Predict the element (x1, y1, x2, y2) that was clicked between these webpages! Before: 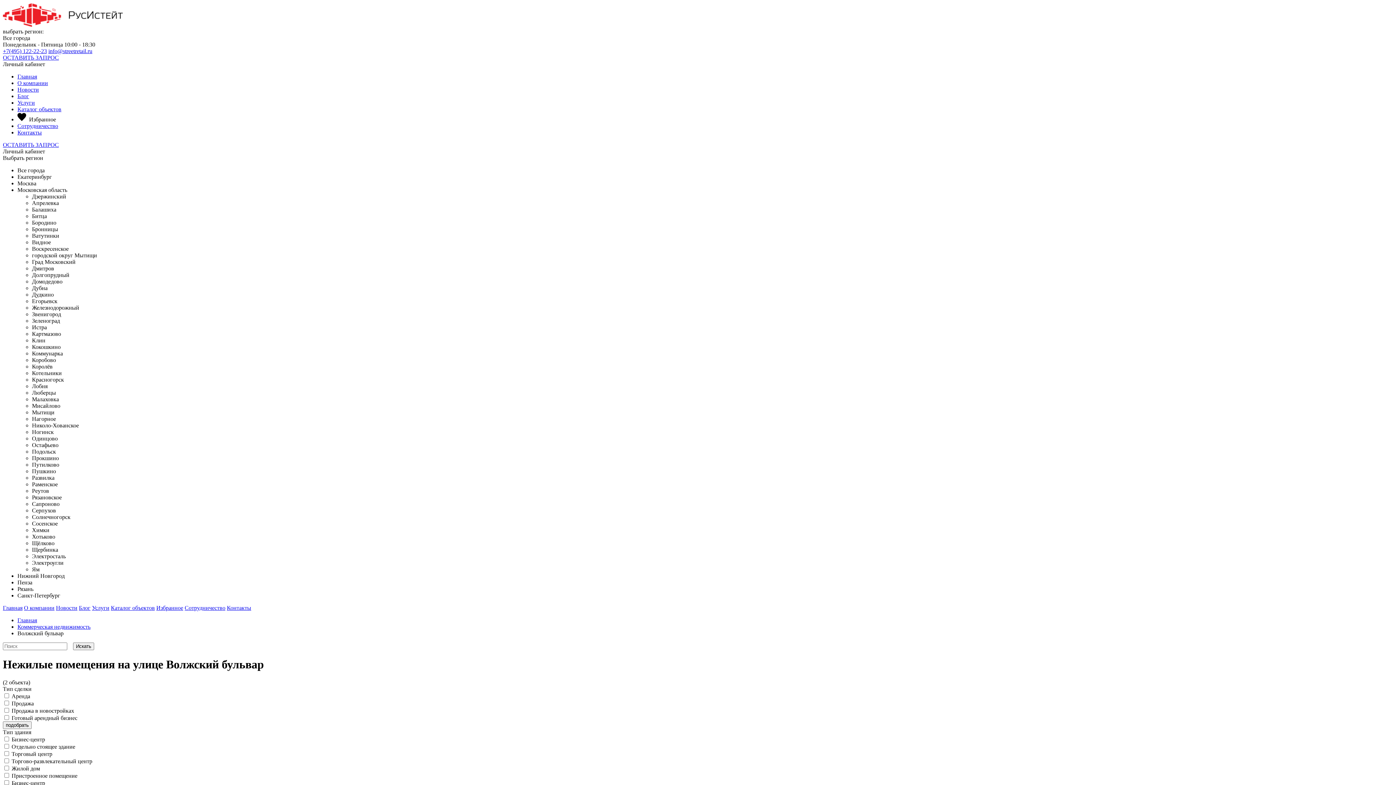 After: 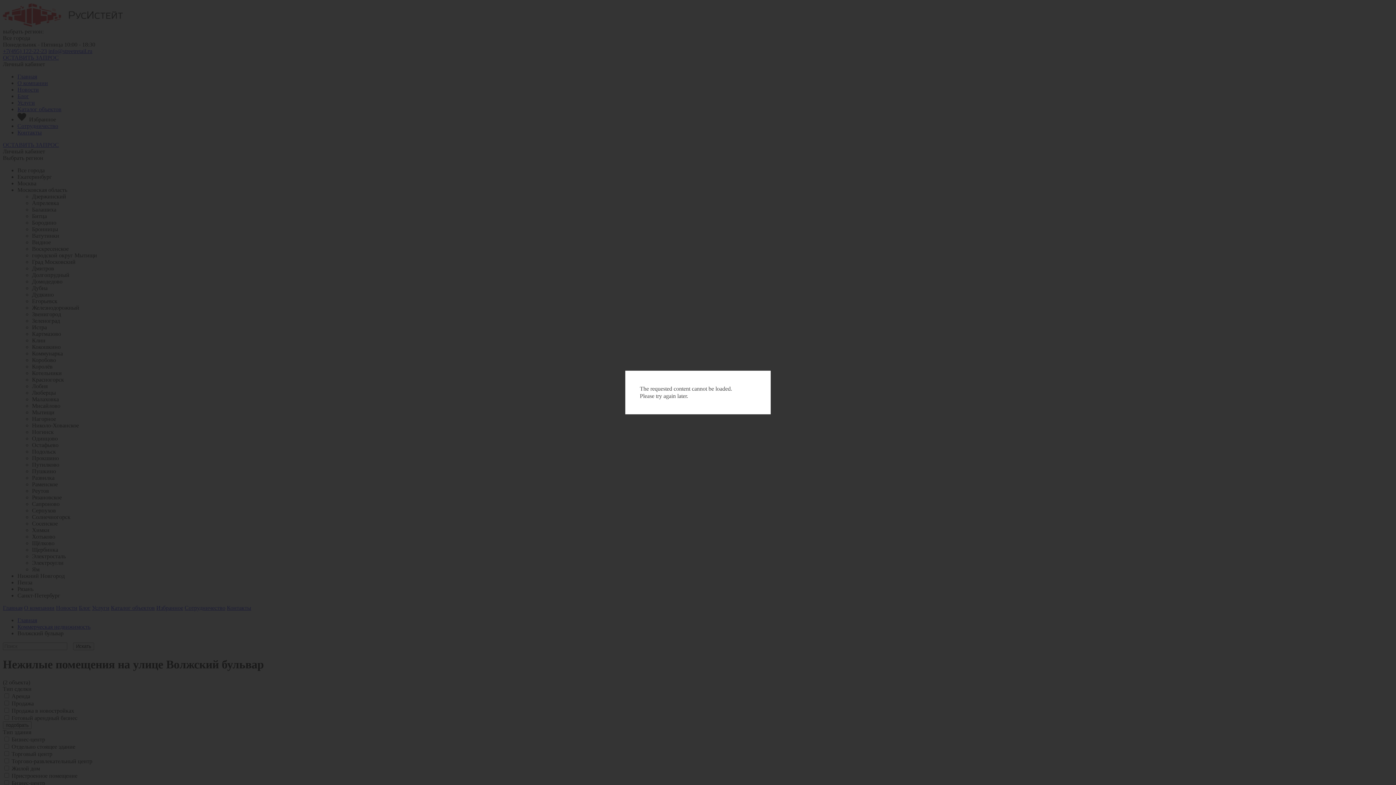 Action: bbox: (156, 605, 183, 611) label: Избранное